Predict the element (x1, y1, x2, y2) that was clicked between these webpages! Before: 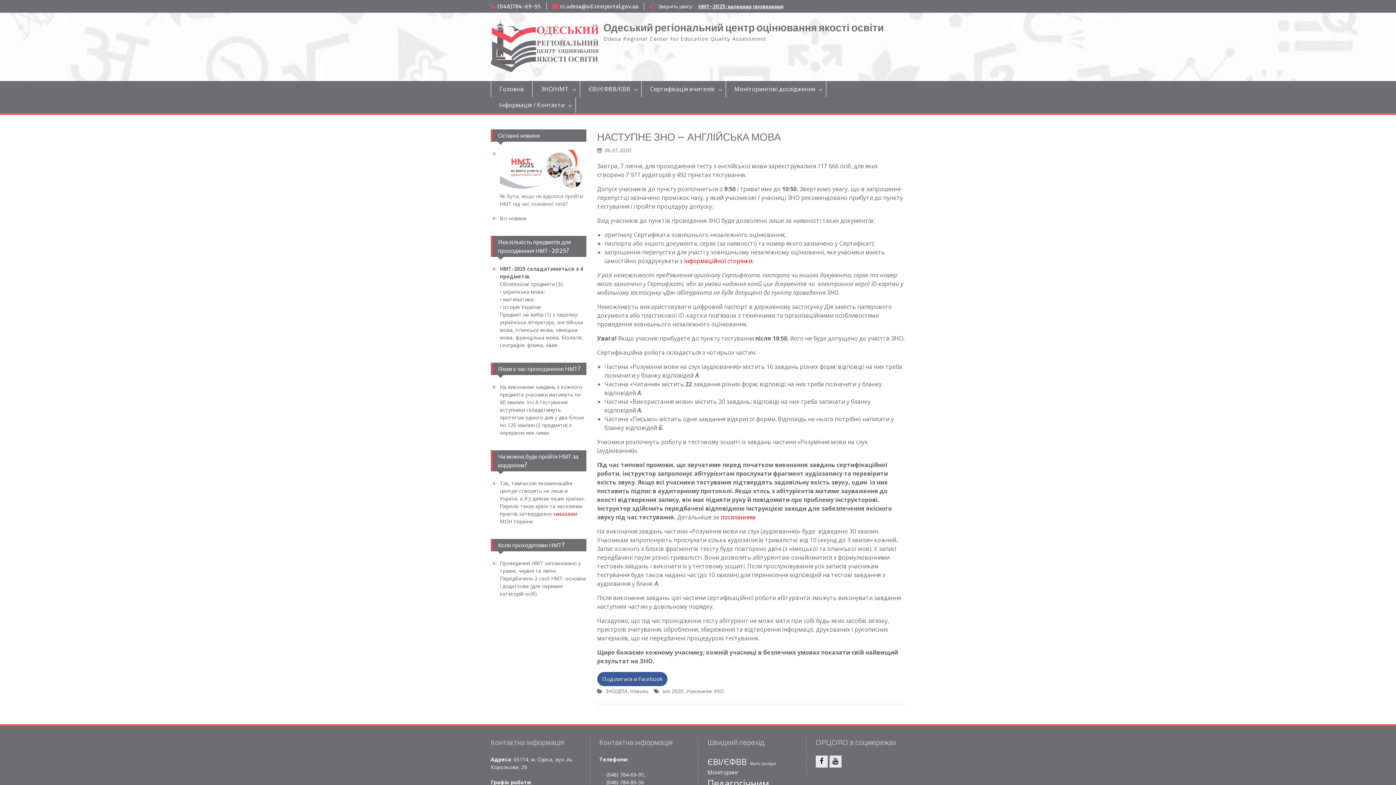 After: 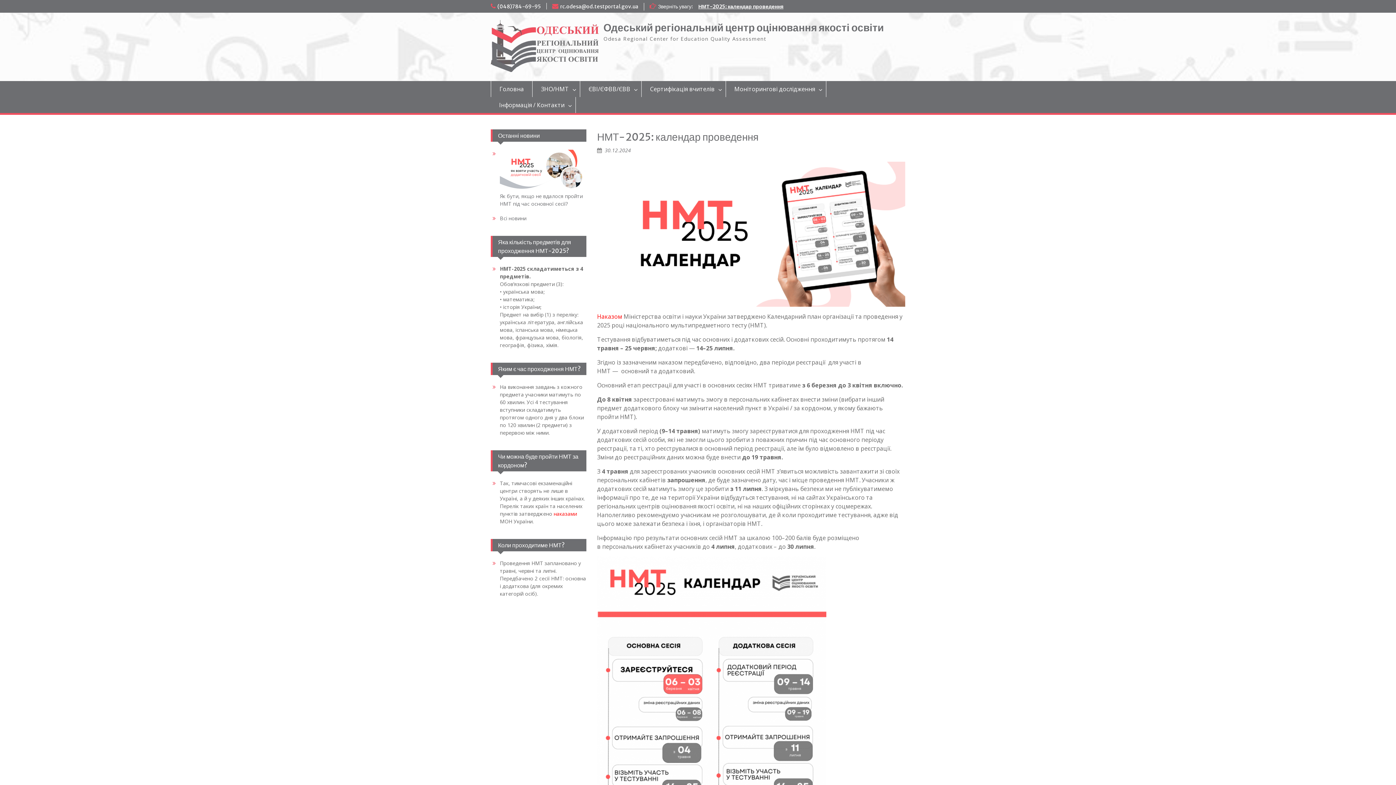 Action: label: НМТ-2025: календар проведення bbox: (698, 3, 783, 9)